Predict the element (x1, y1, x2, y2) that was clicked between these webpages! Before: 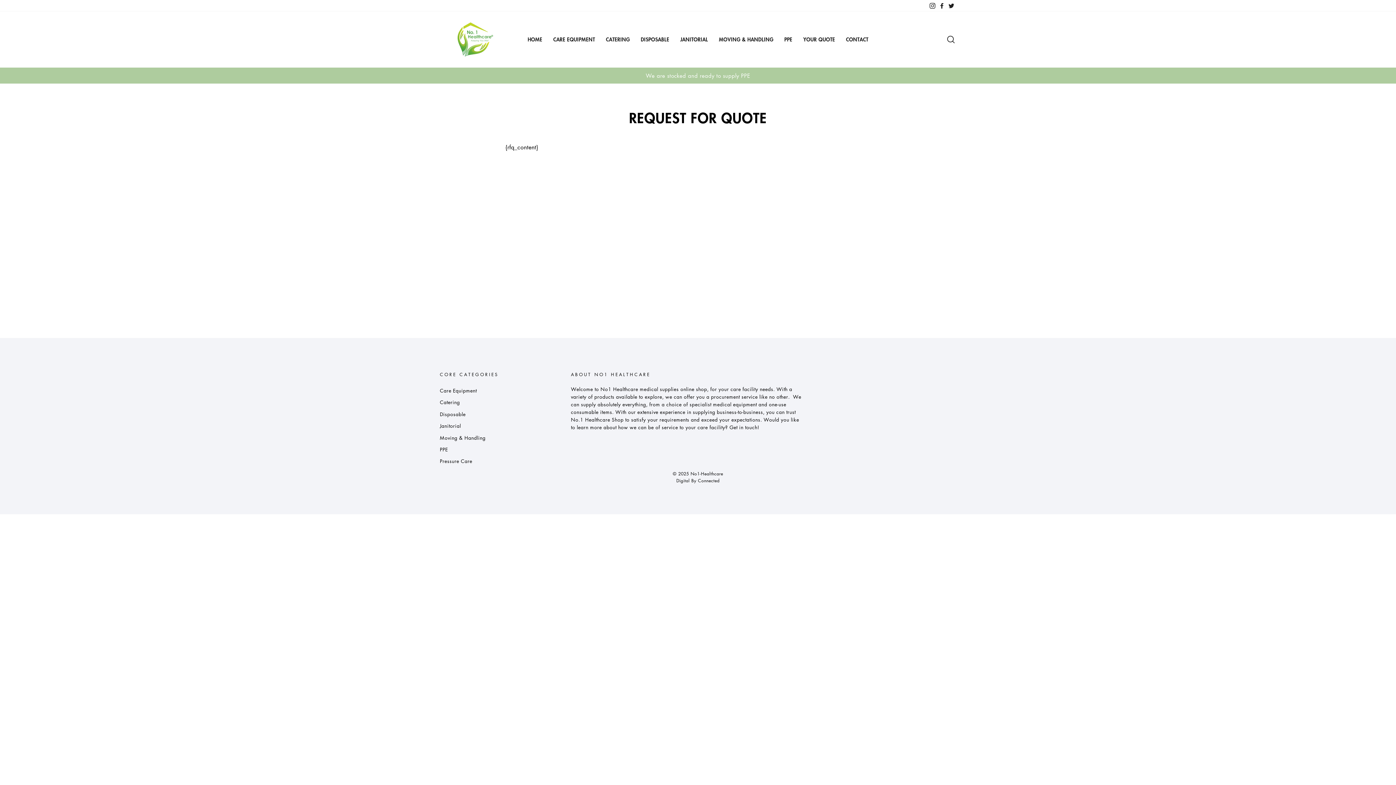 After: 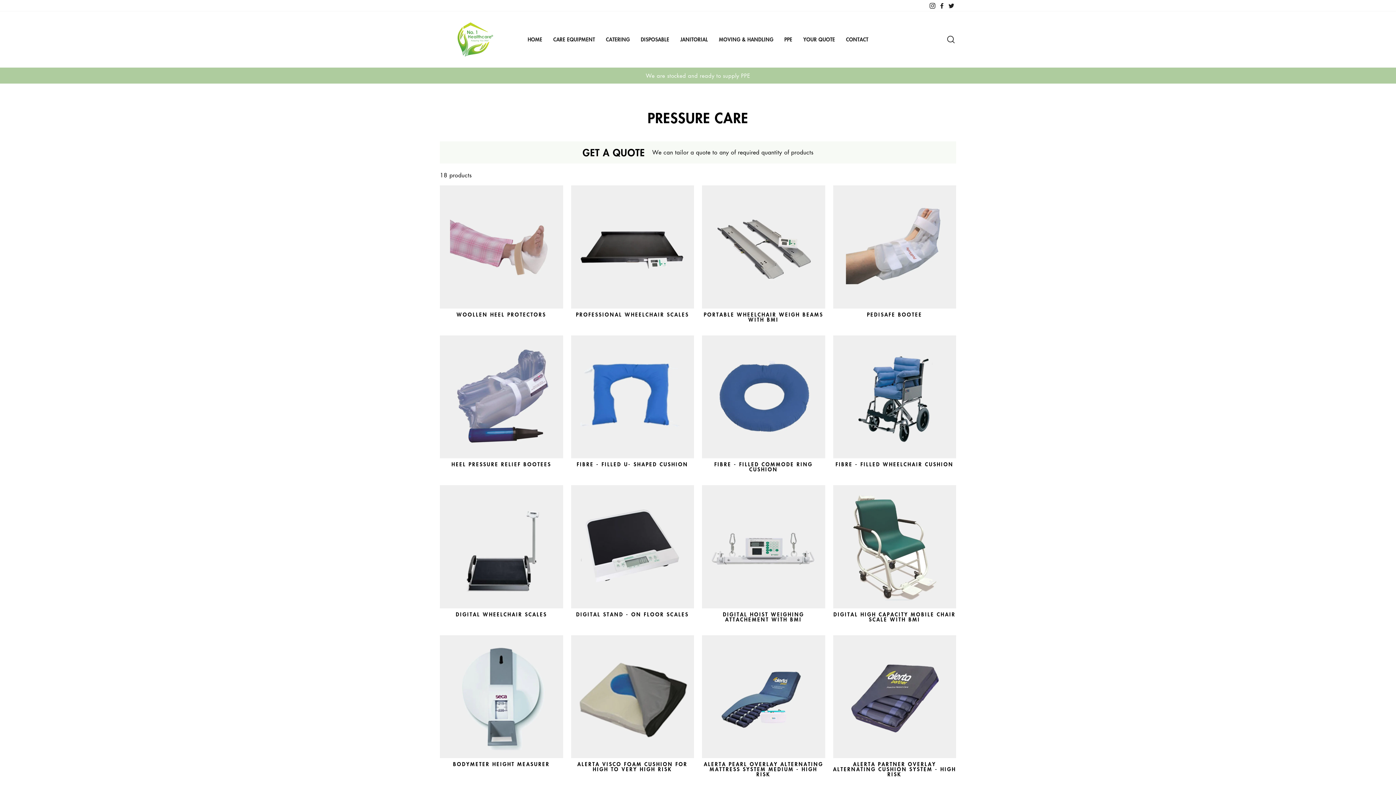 Action: bbox: (440, 456, 472, 466) label: Pressure Care